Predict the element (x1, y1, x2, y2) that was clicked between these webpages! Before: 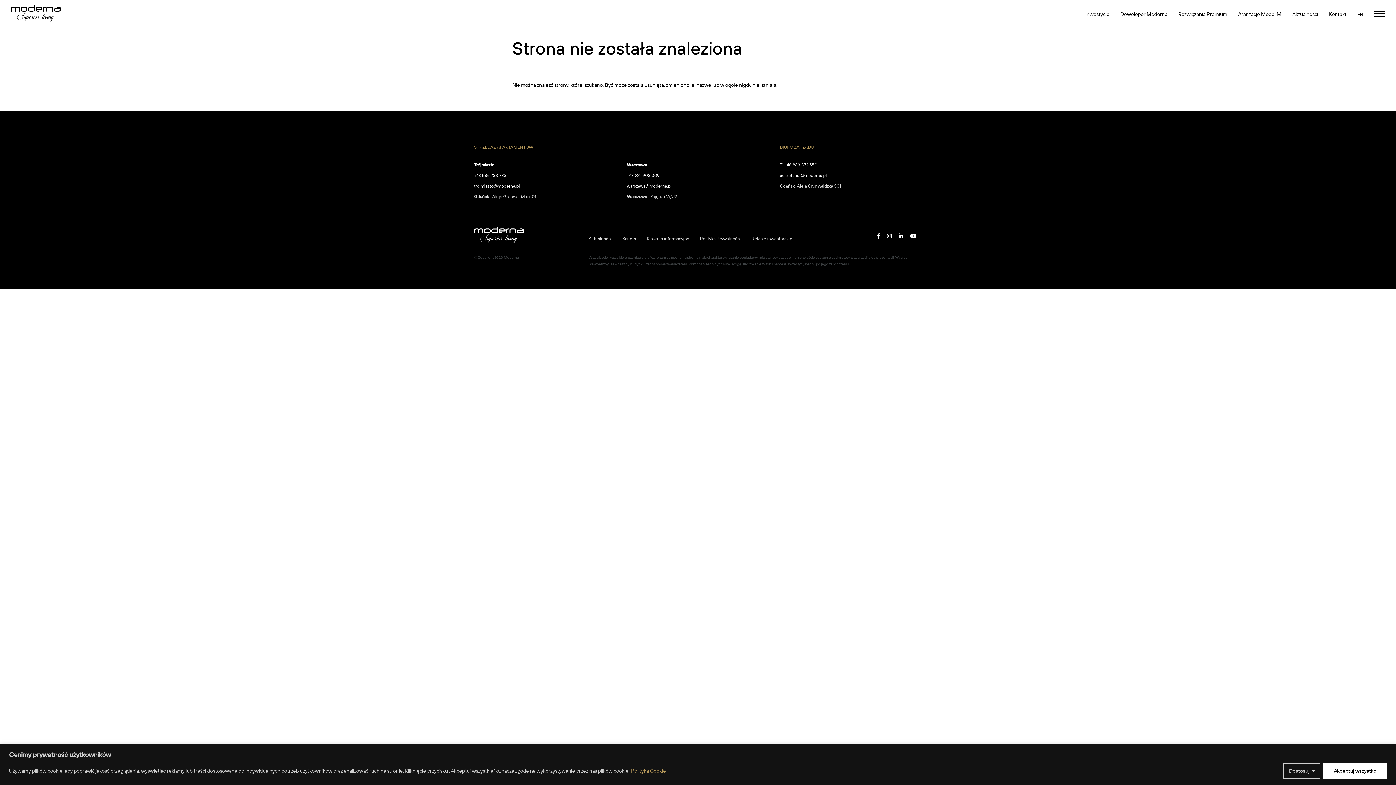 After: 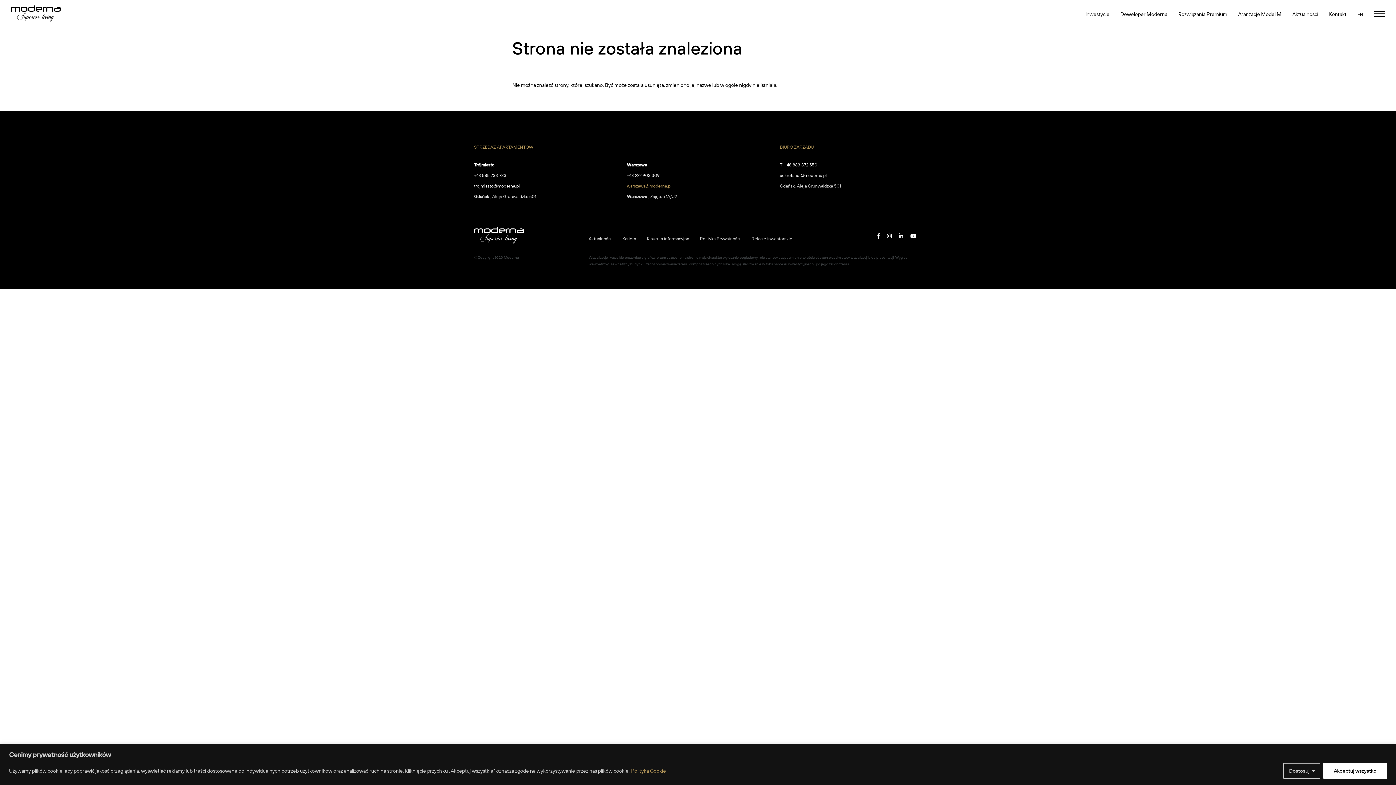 Action: label: warszawa@moderna.pl bbox: (627, 183, 671, 188)